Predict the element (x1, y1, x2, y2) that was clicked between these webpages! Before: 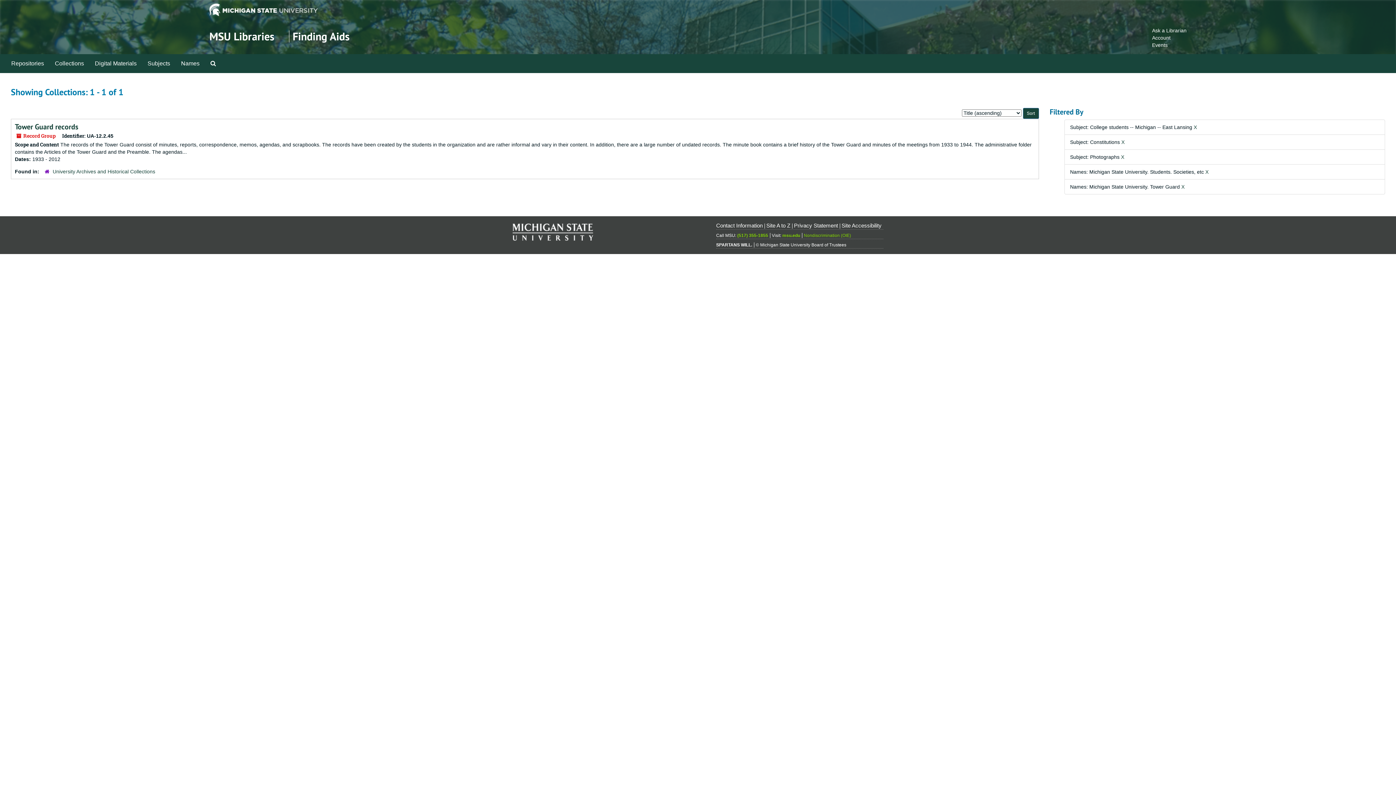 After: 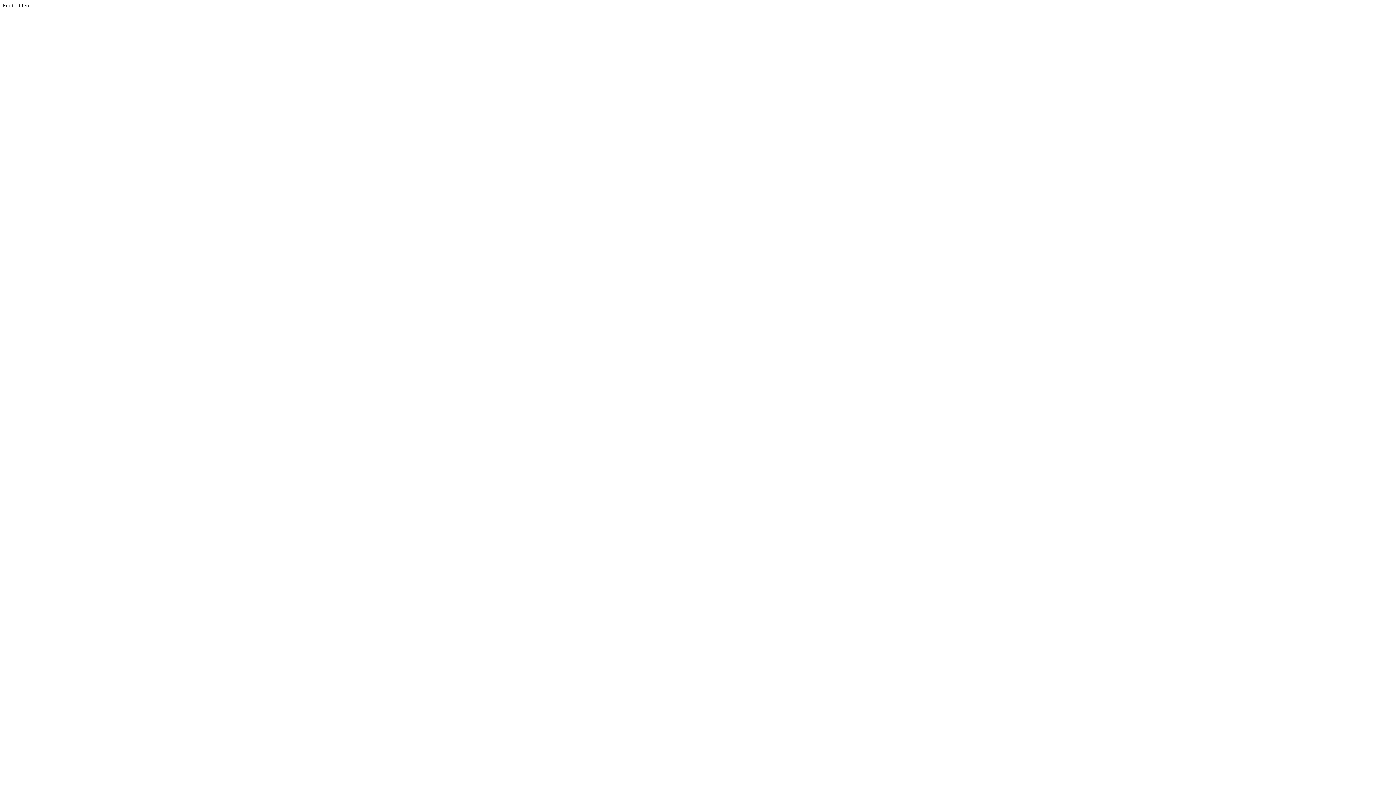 Action: label: MSU Libraries bbox: (209, 29, 274, 43)